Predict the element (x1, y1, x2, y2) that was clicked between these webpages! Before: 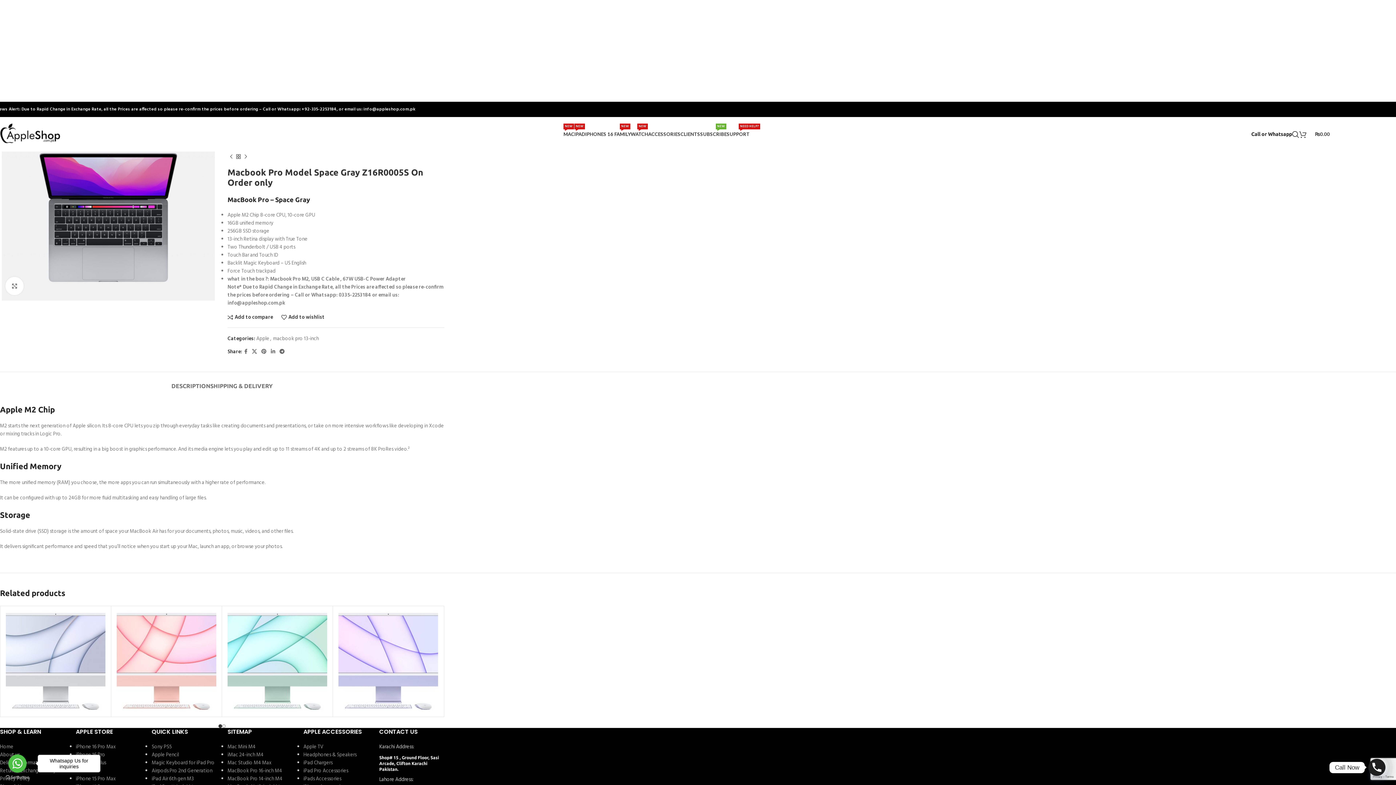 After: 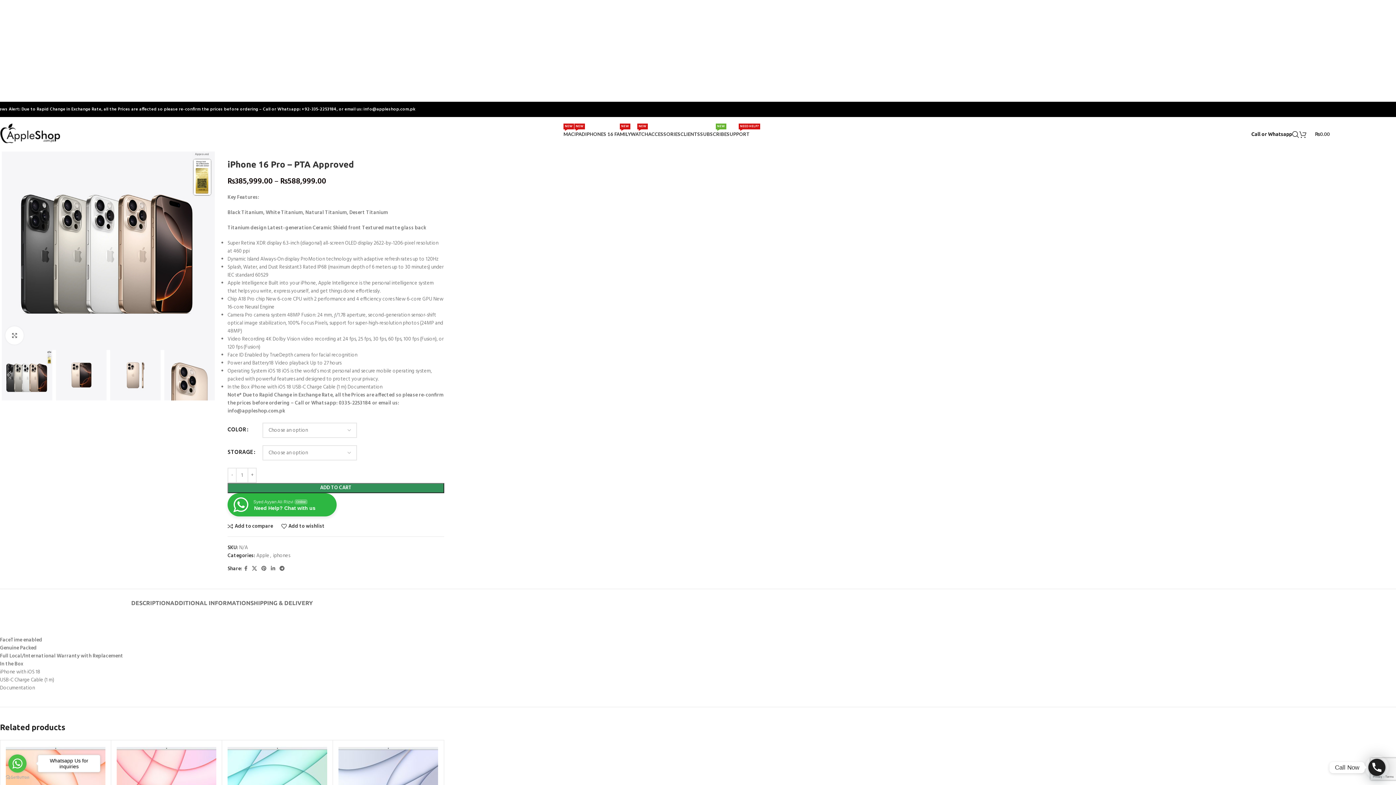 Action: bbox: (75, 751, 105, 759) label: iPhone 16 Pro